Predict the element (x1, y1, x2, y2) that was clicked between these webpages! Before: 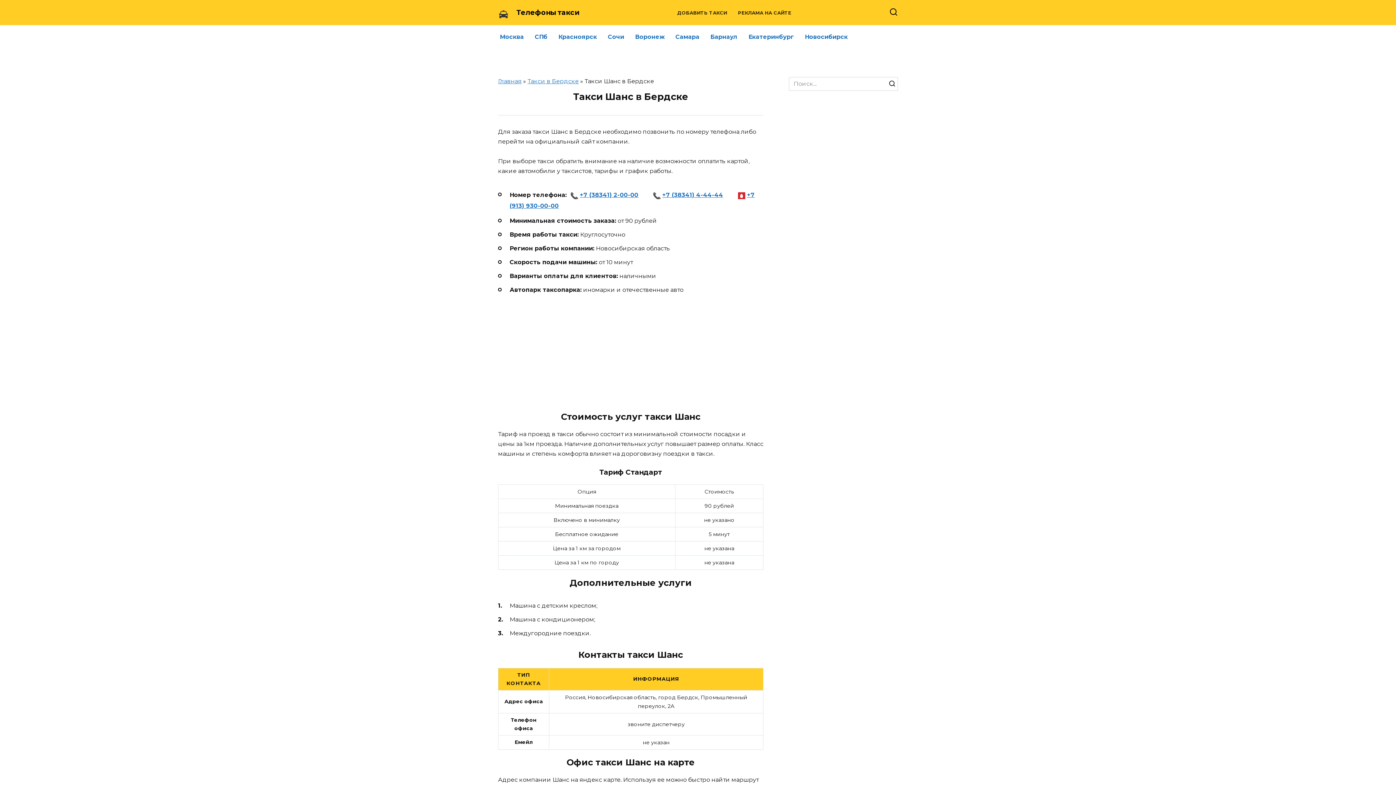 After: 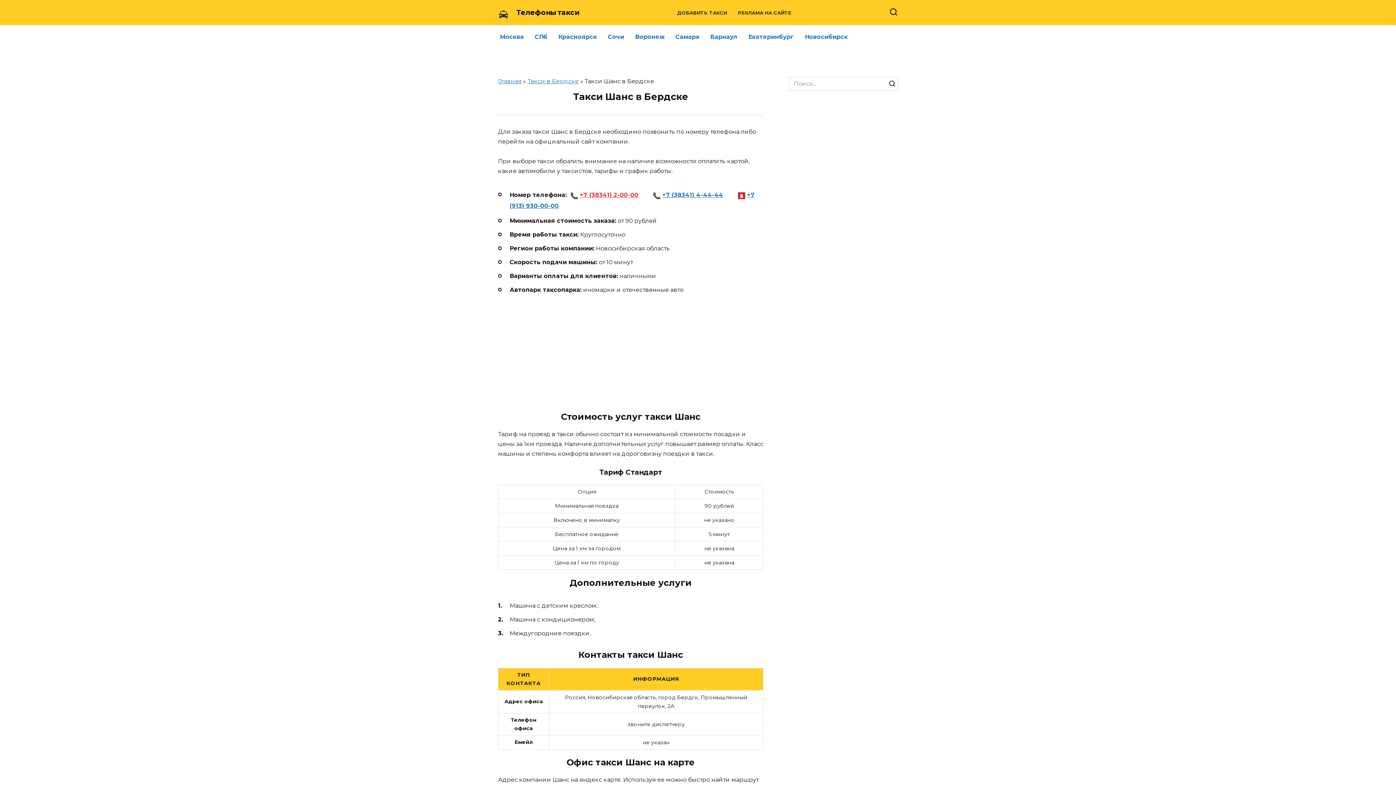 Action: label: +7 (38341) 2-00-00 bbox: (565, 191, 654, 199)